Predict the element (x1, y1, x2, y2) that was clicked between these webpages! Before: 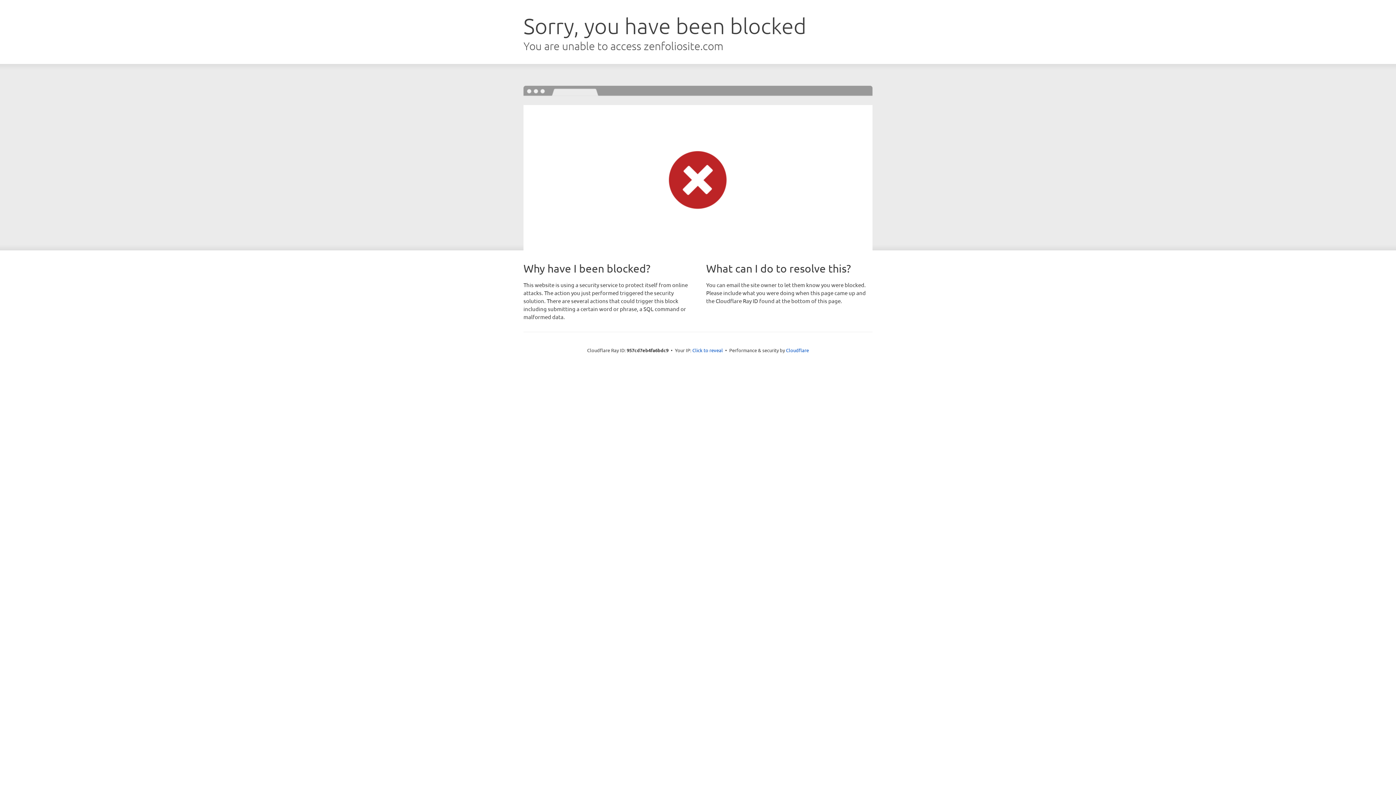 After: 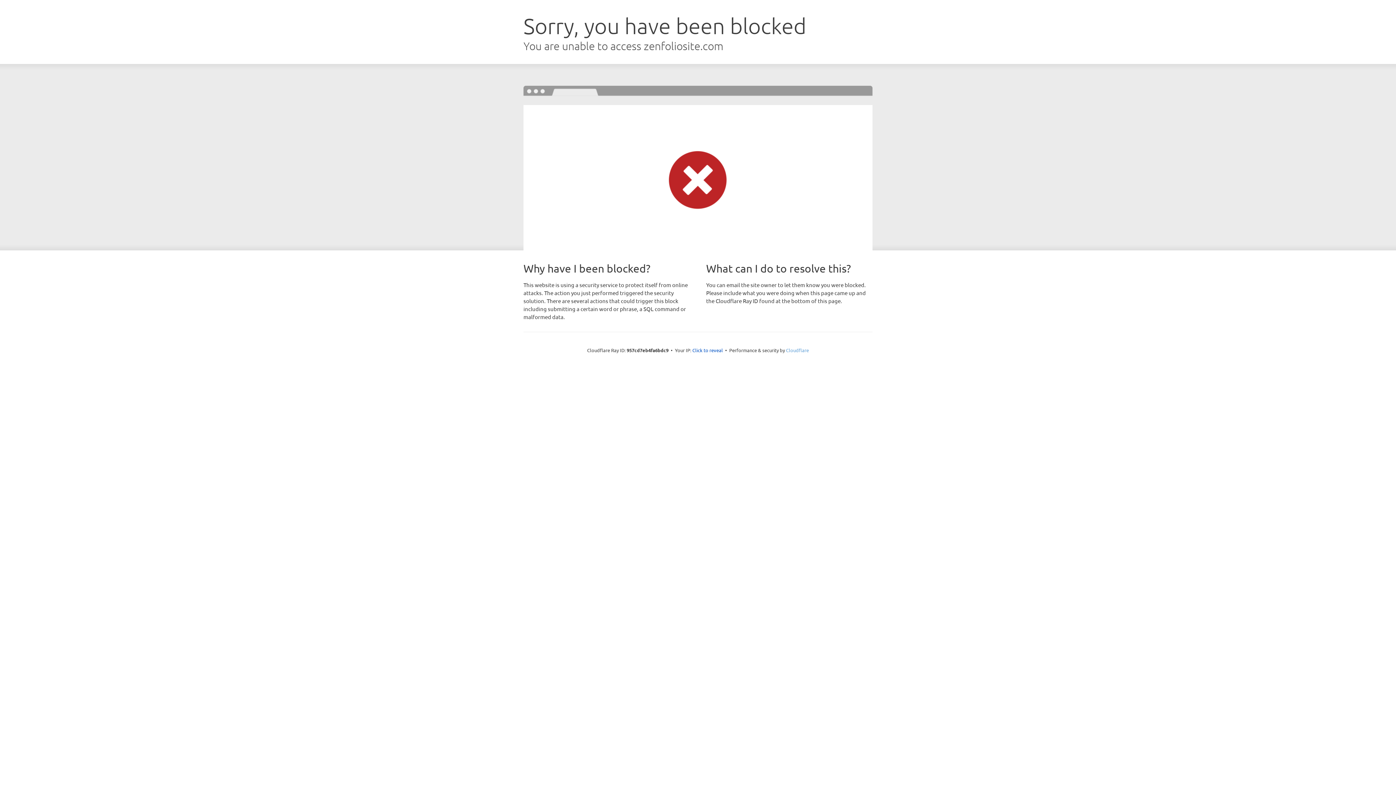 Action: label: Cloudflare bbox: (786, 347, 809, 353)